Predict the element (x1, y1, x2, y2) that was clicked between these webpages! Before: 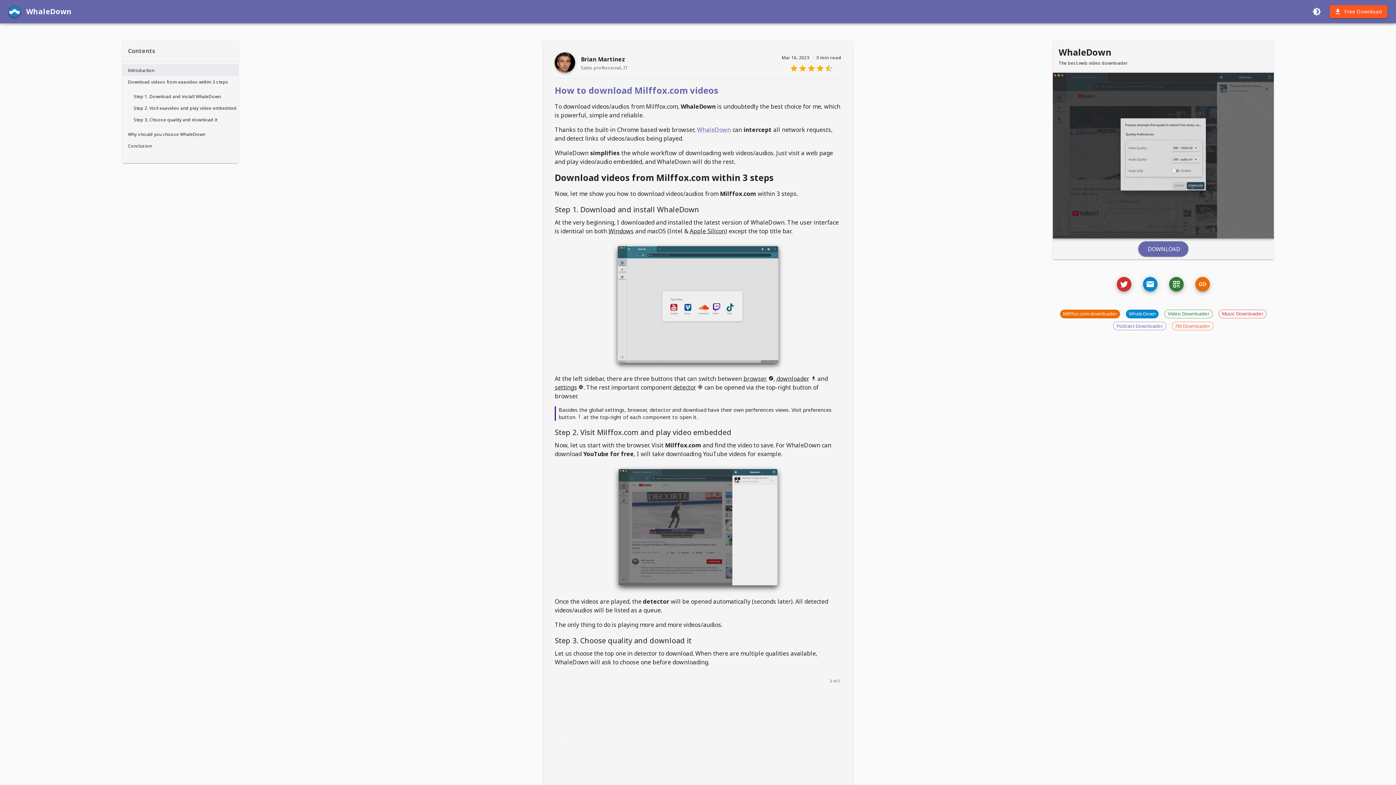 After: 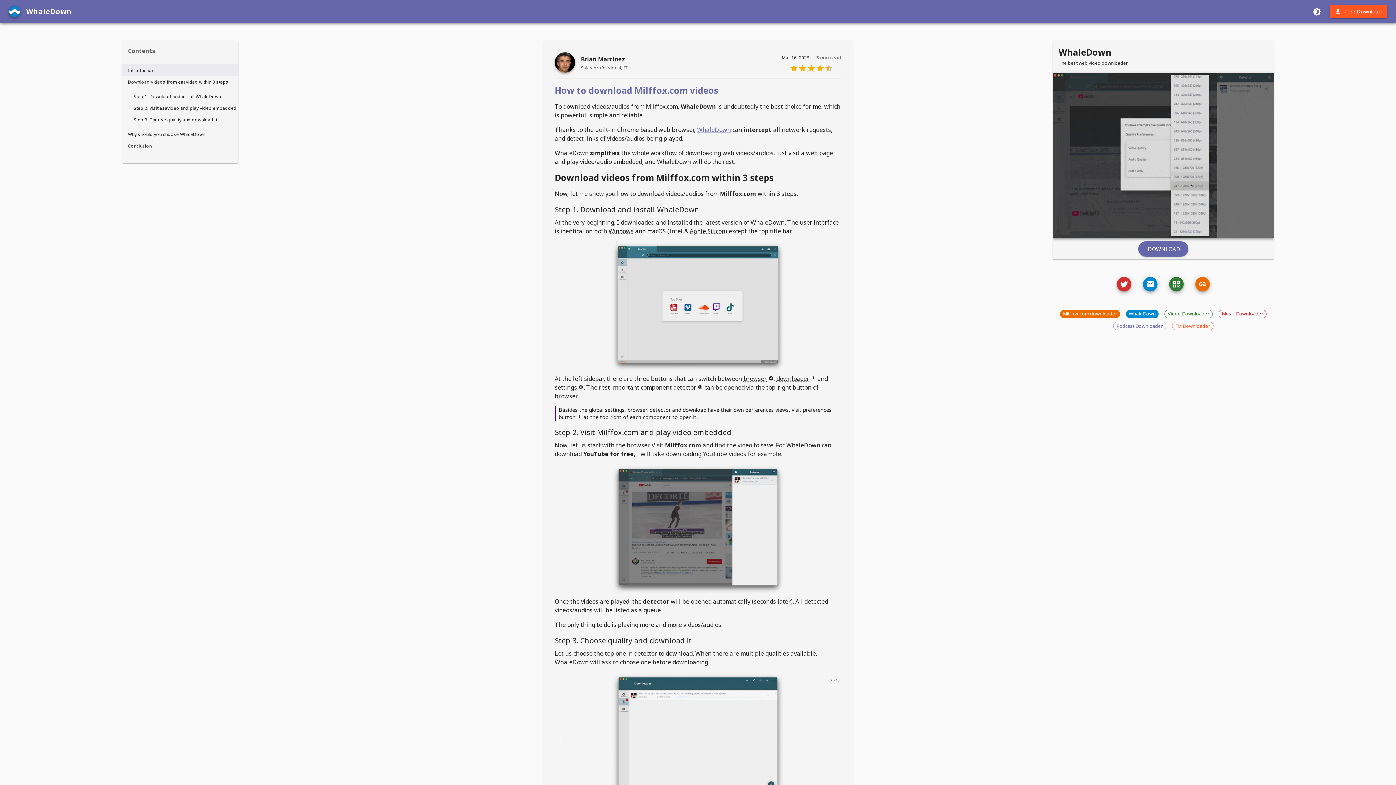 Action: label: WhaleDown bbox: (26, 5, 71, 17)